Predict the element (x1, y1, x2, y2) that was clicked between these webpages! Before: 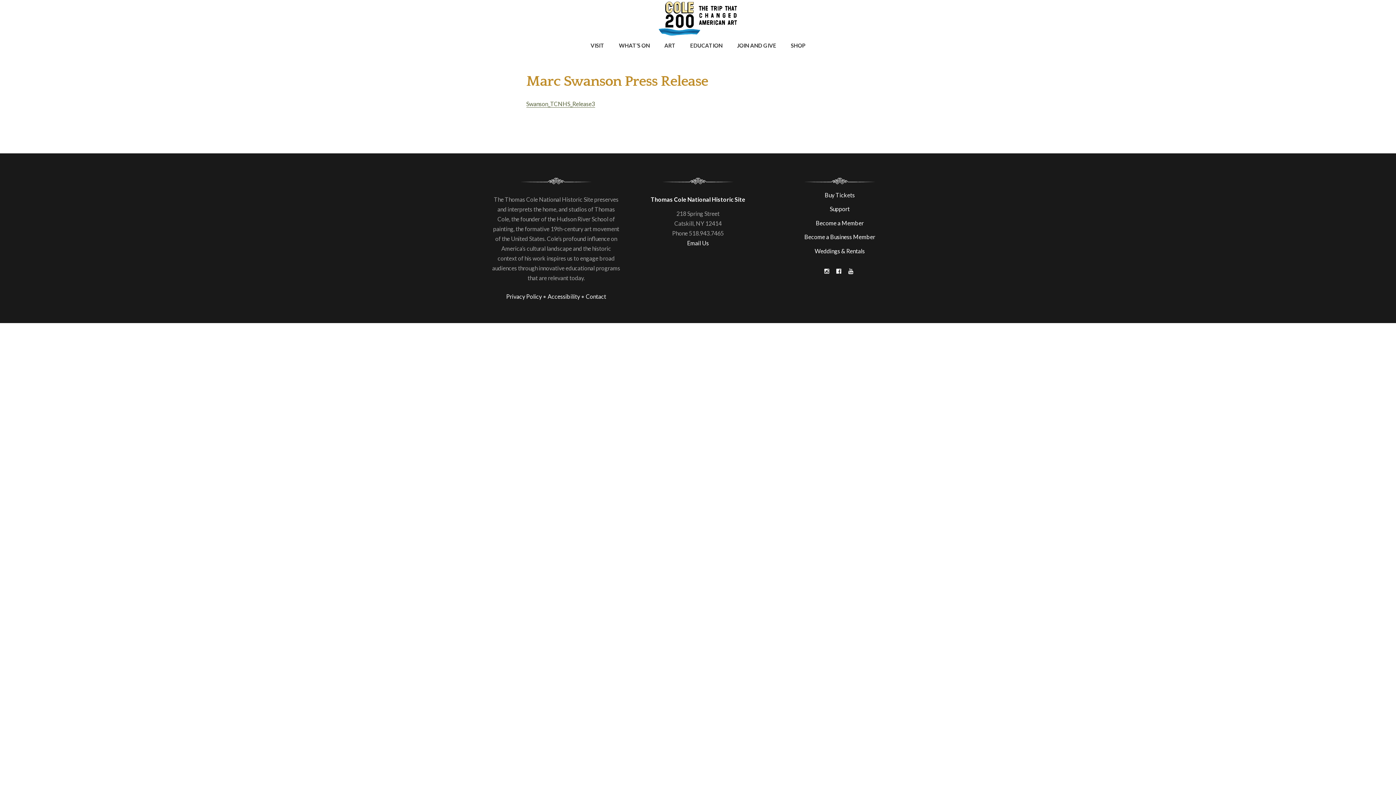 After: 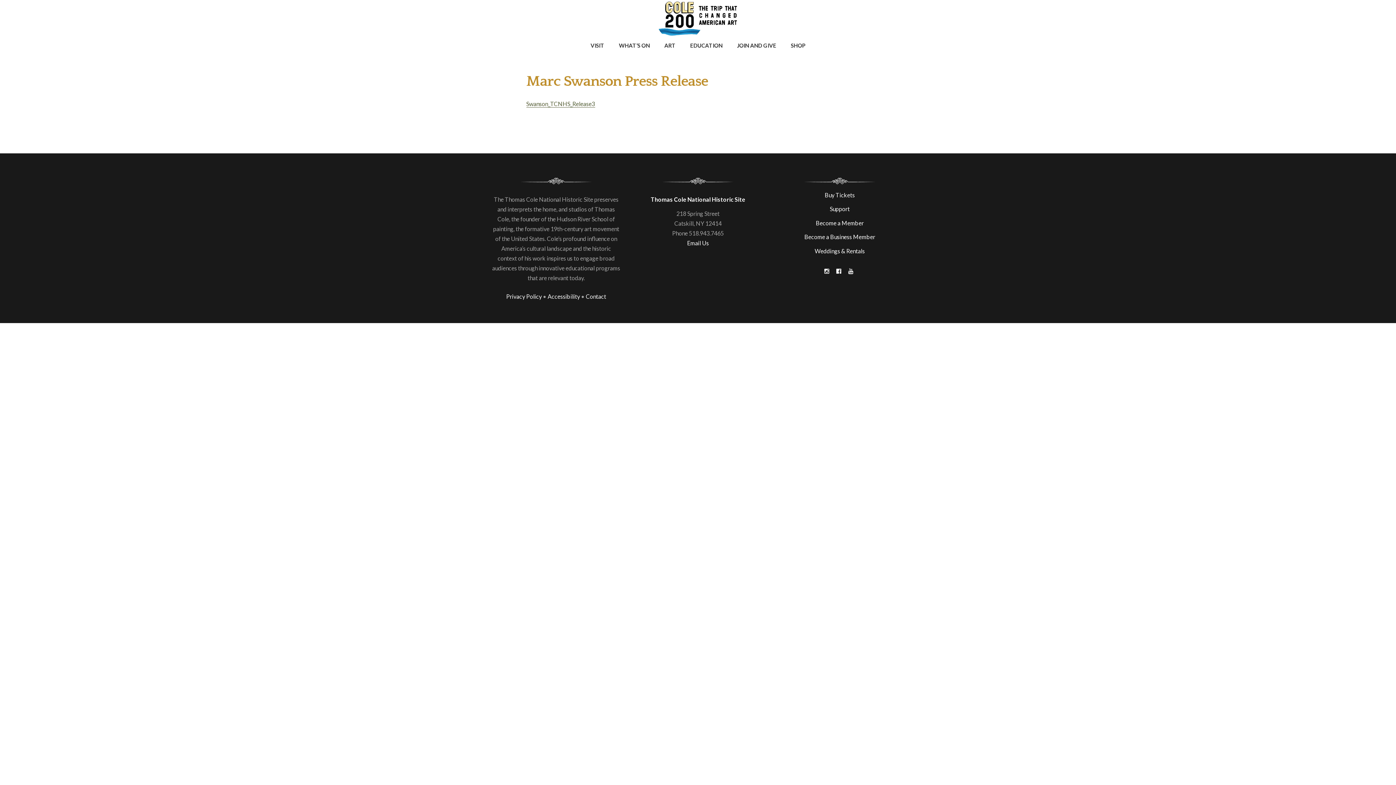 Action: bbox: (547, 293, 580, 300) label: Accessibility